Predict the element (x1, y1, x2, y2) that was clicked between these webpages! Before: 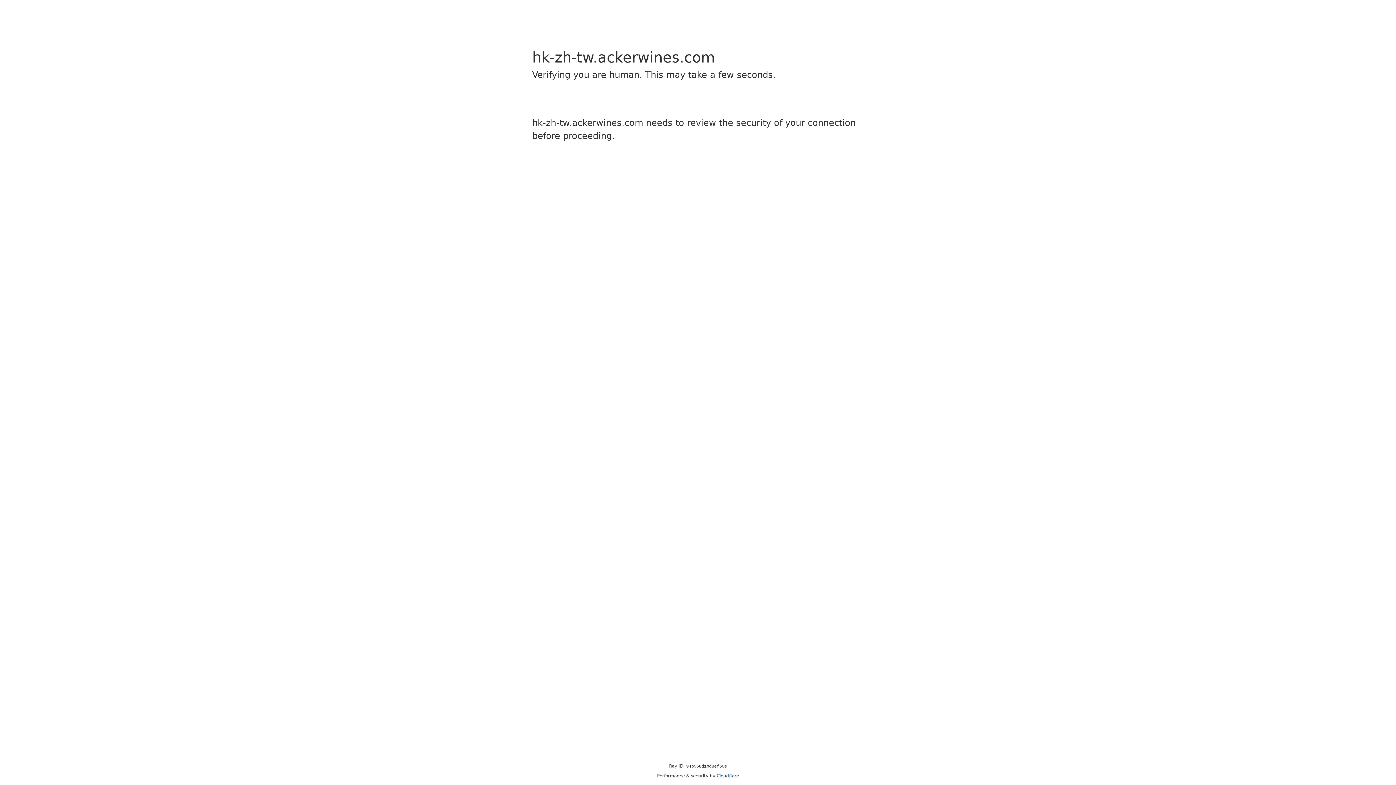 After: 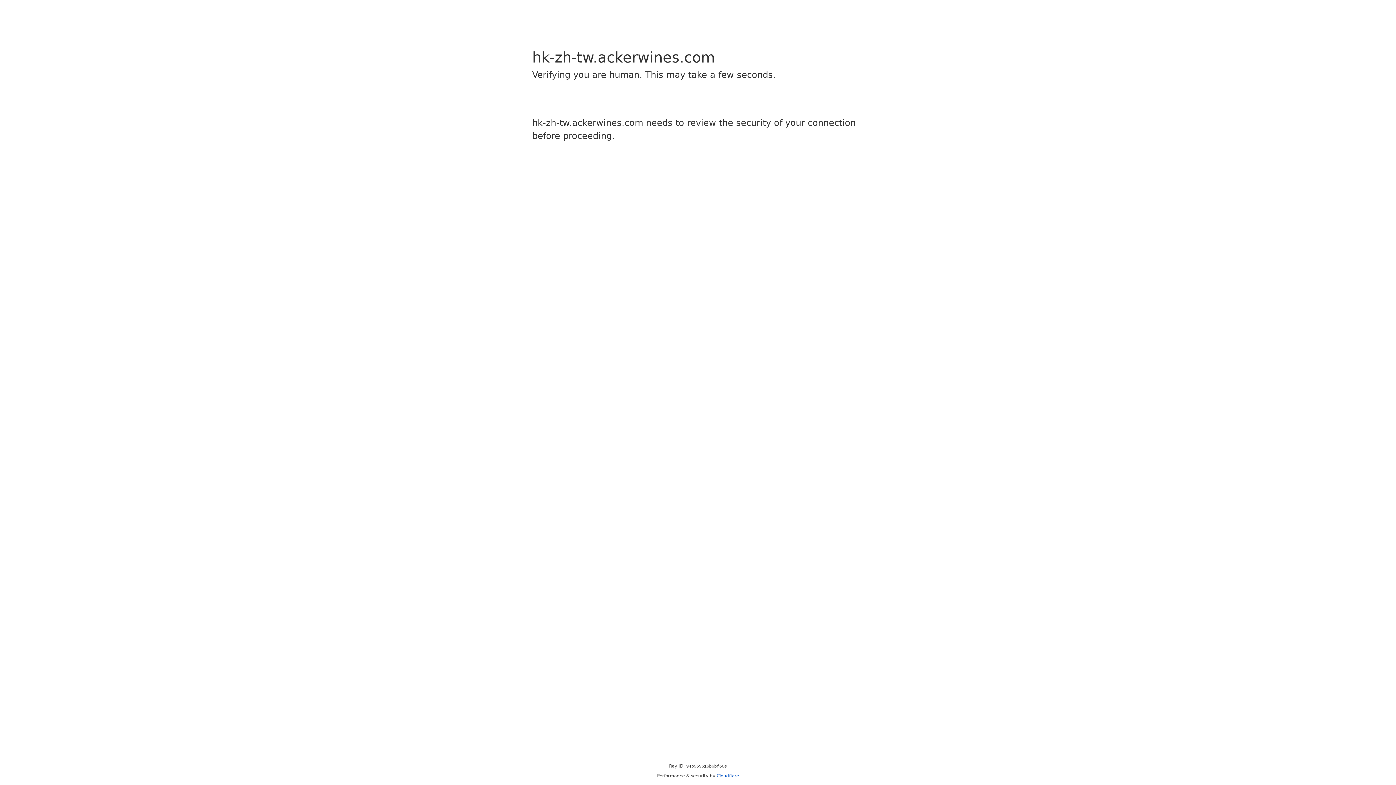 Action: bbox: (716, 773, 739, 778) label: Cloudflare